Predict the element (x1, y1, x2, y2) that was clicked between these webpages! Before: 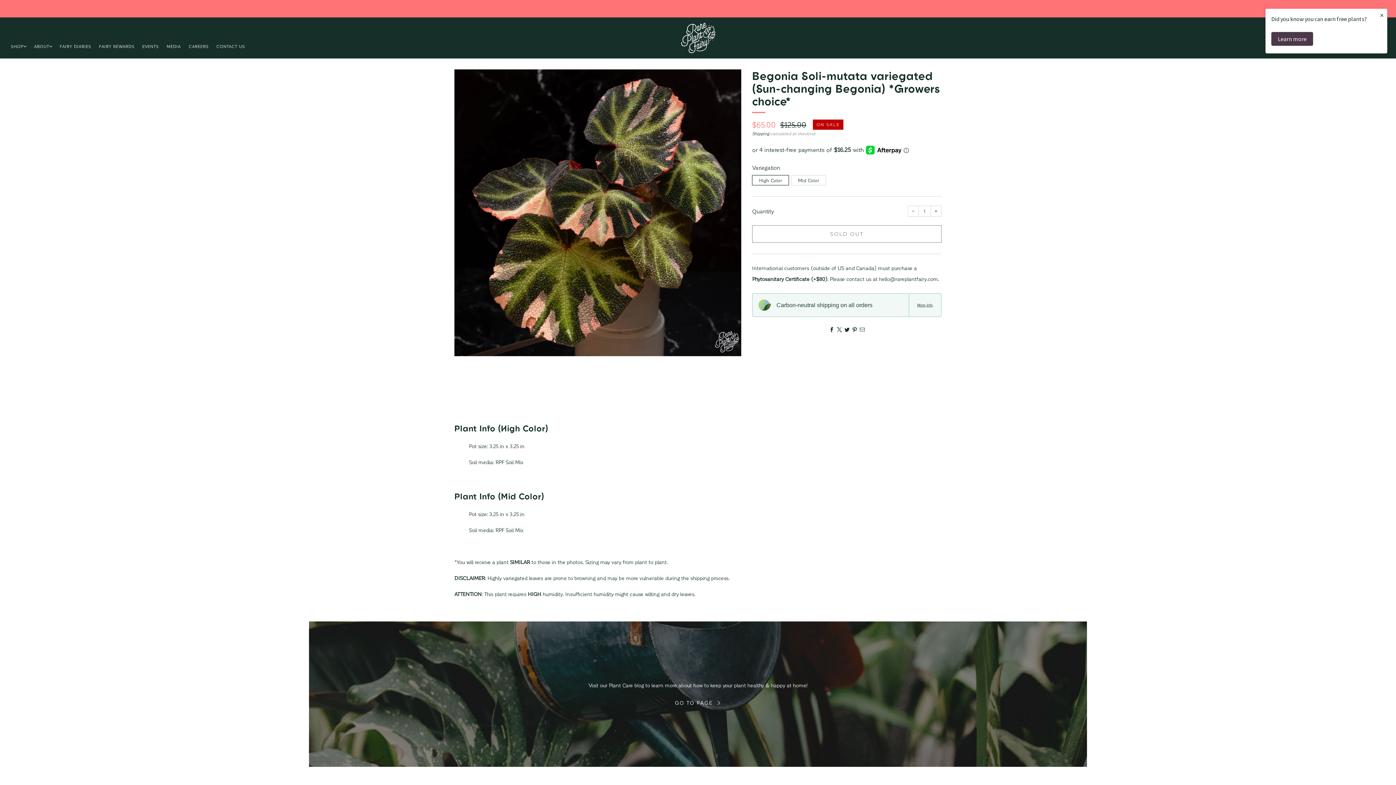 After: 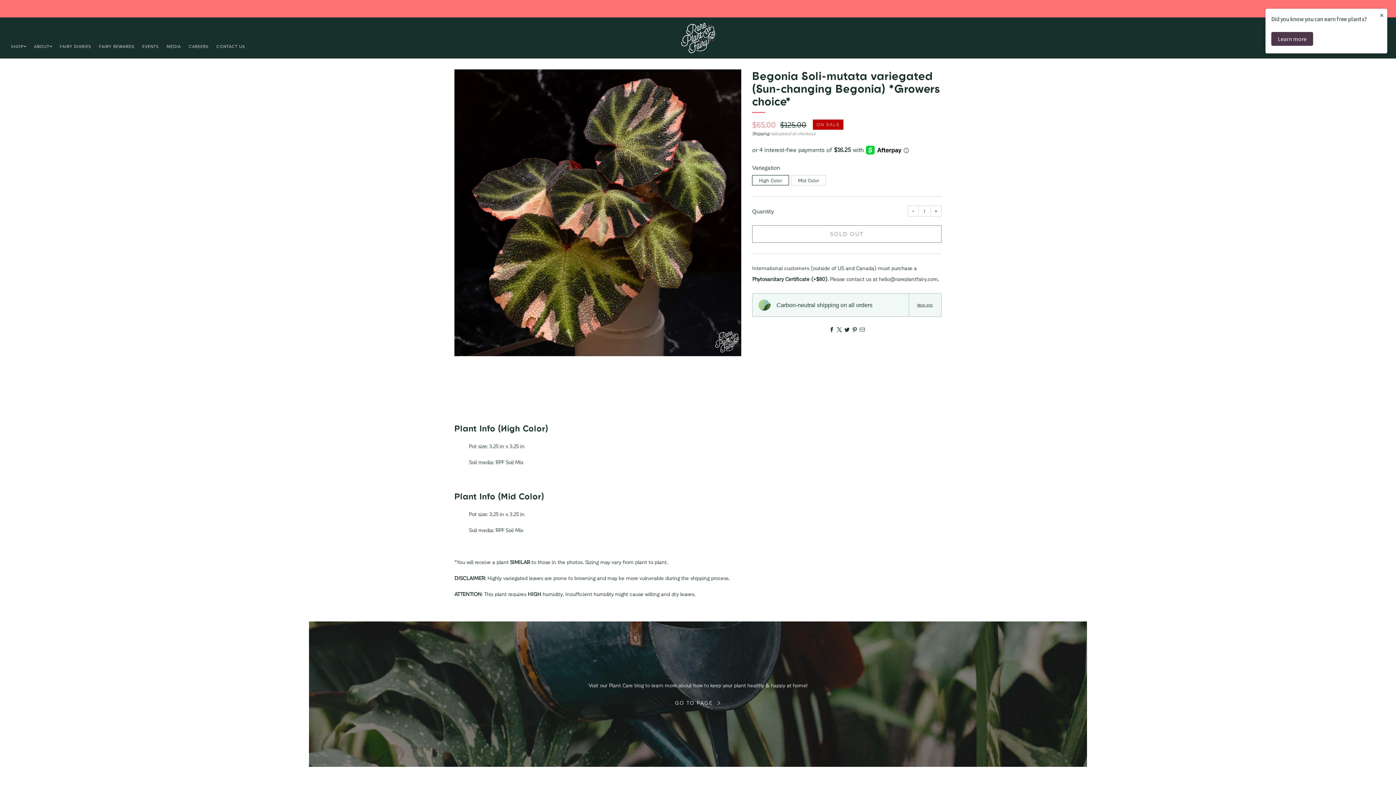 Action: bbox: (850, 325, 858, 333) label: Share on Pinterest